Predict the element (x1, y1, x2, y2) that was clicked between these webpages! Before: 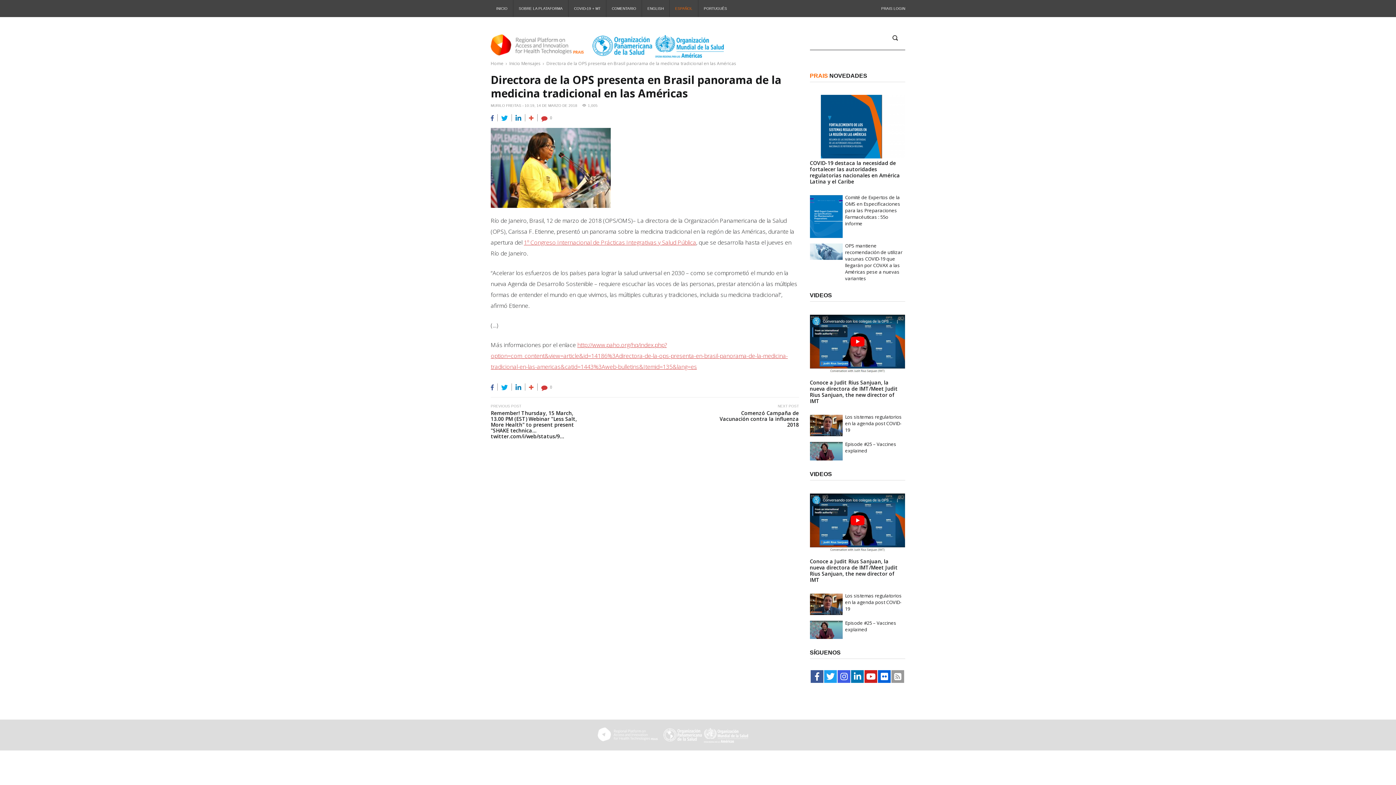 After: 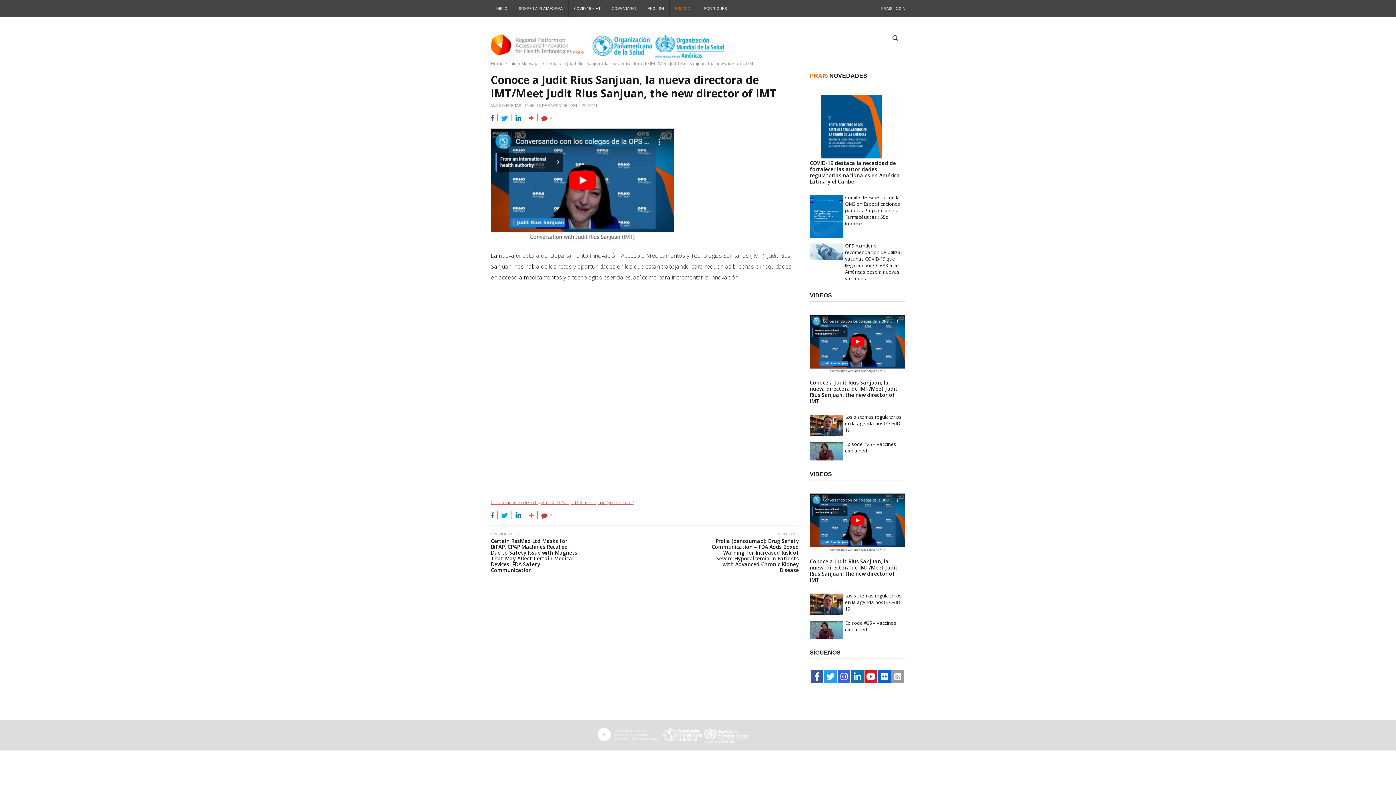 Action: bbox: (810, 493, 905, 556)